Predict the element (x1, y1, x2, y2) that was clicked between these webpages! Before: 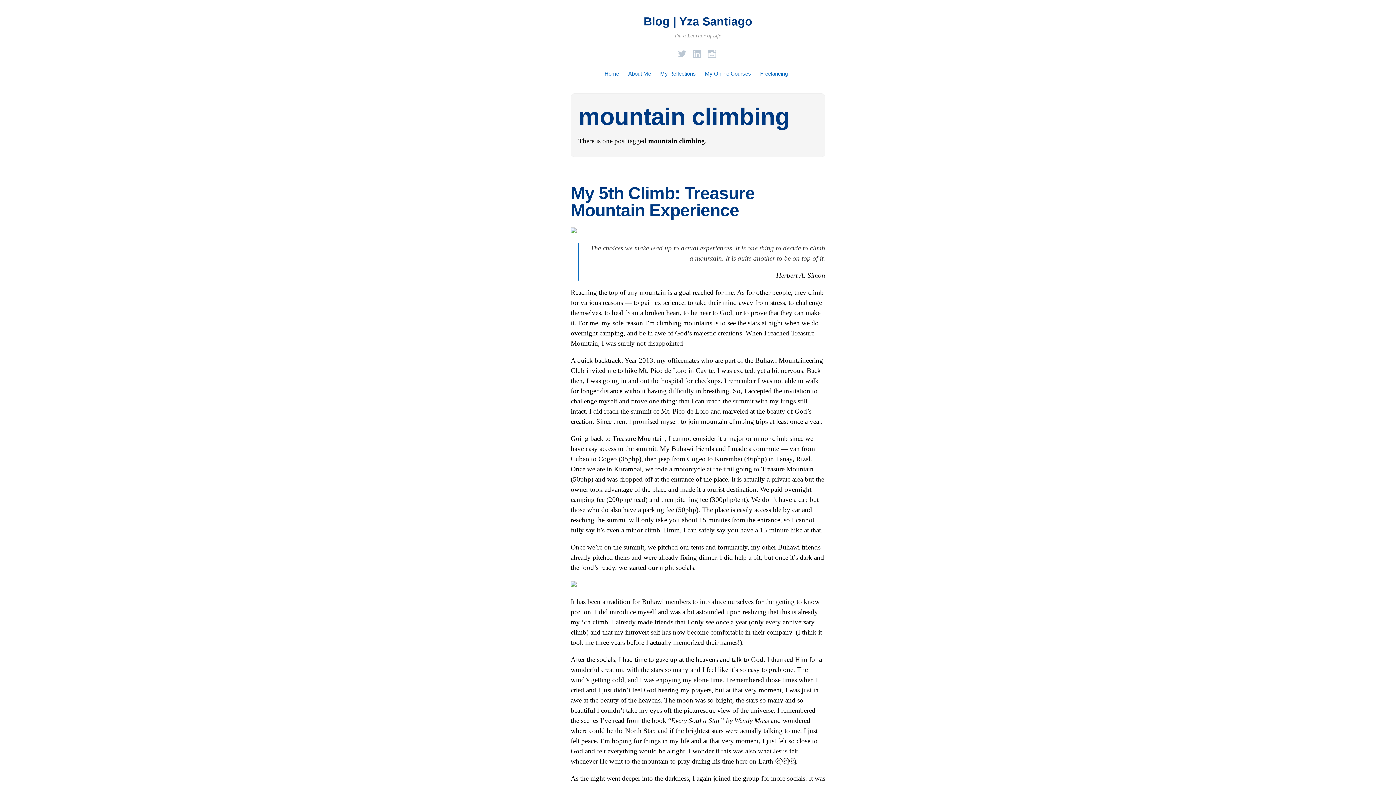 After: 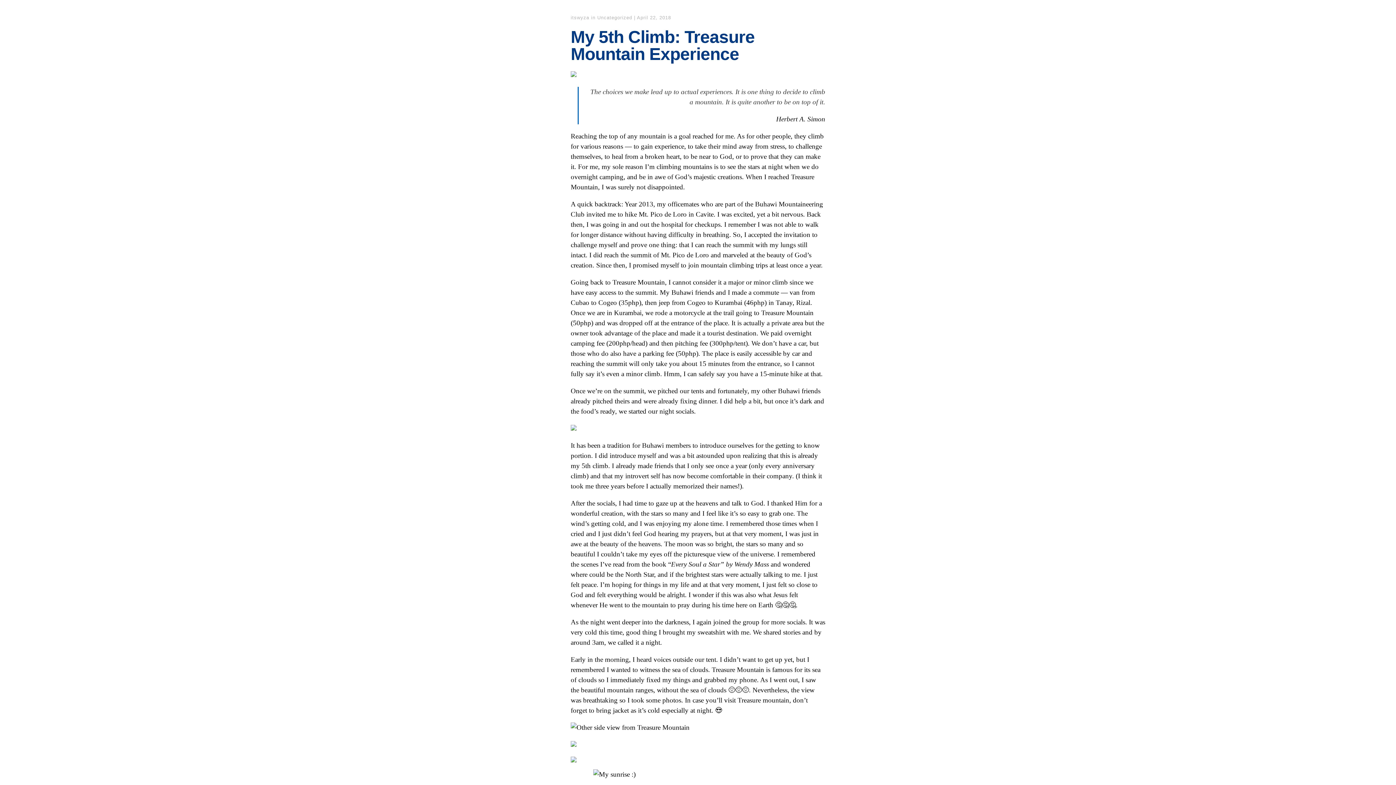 Action: label: My 5th Climb: Treasure Mountain Experience bbox: (570, 183, 754, 220)